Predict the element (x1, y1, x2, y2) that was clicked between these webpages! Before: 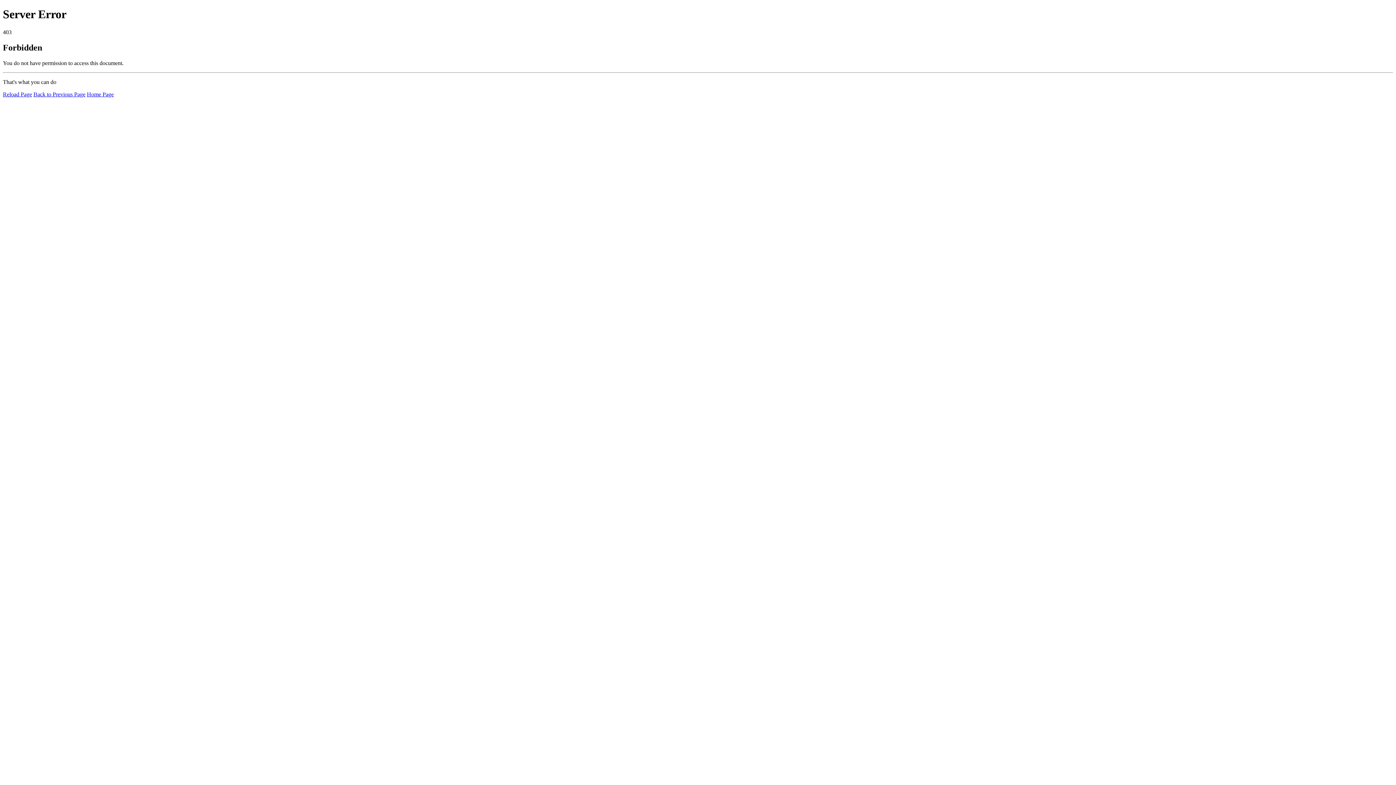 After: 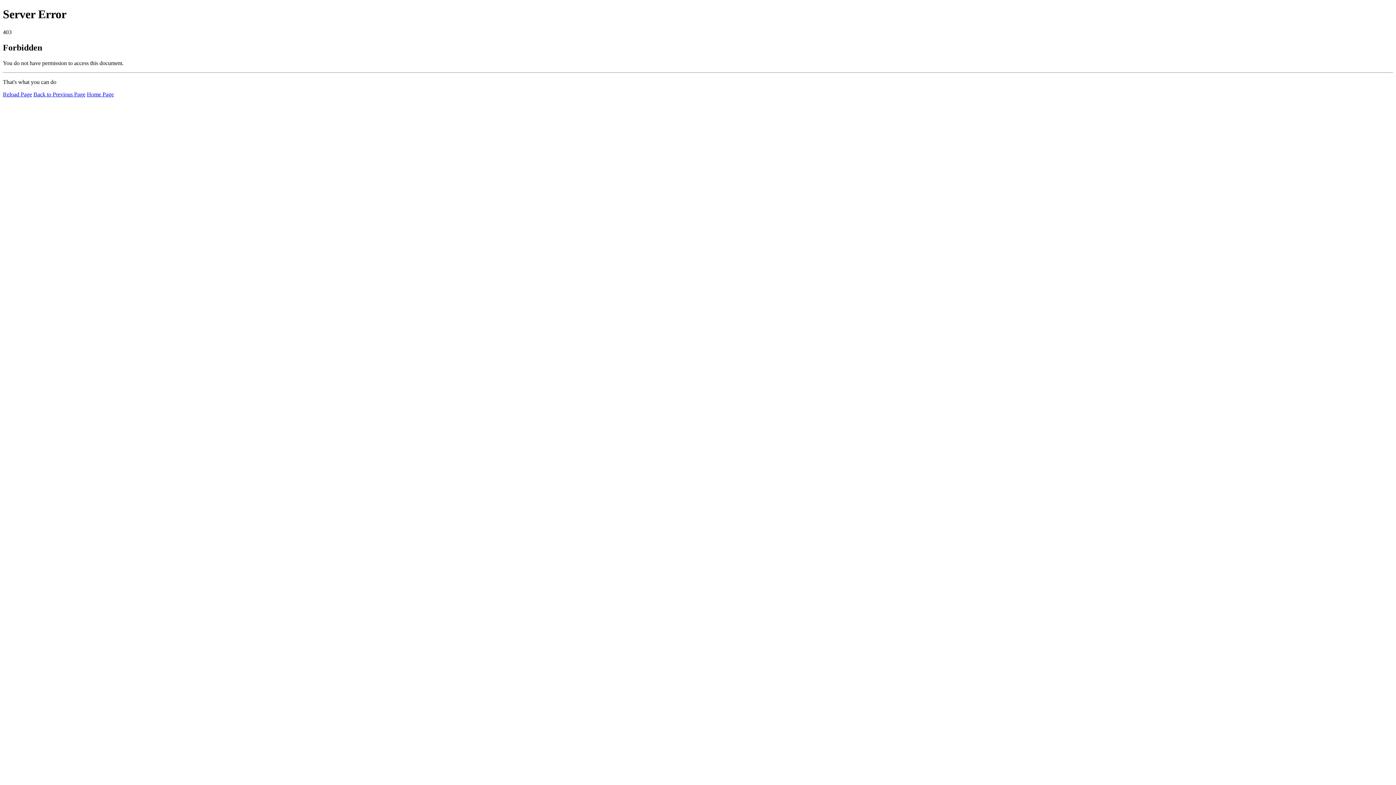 Action: label: Home Page bbox: (86, 91, 113, 97)